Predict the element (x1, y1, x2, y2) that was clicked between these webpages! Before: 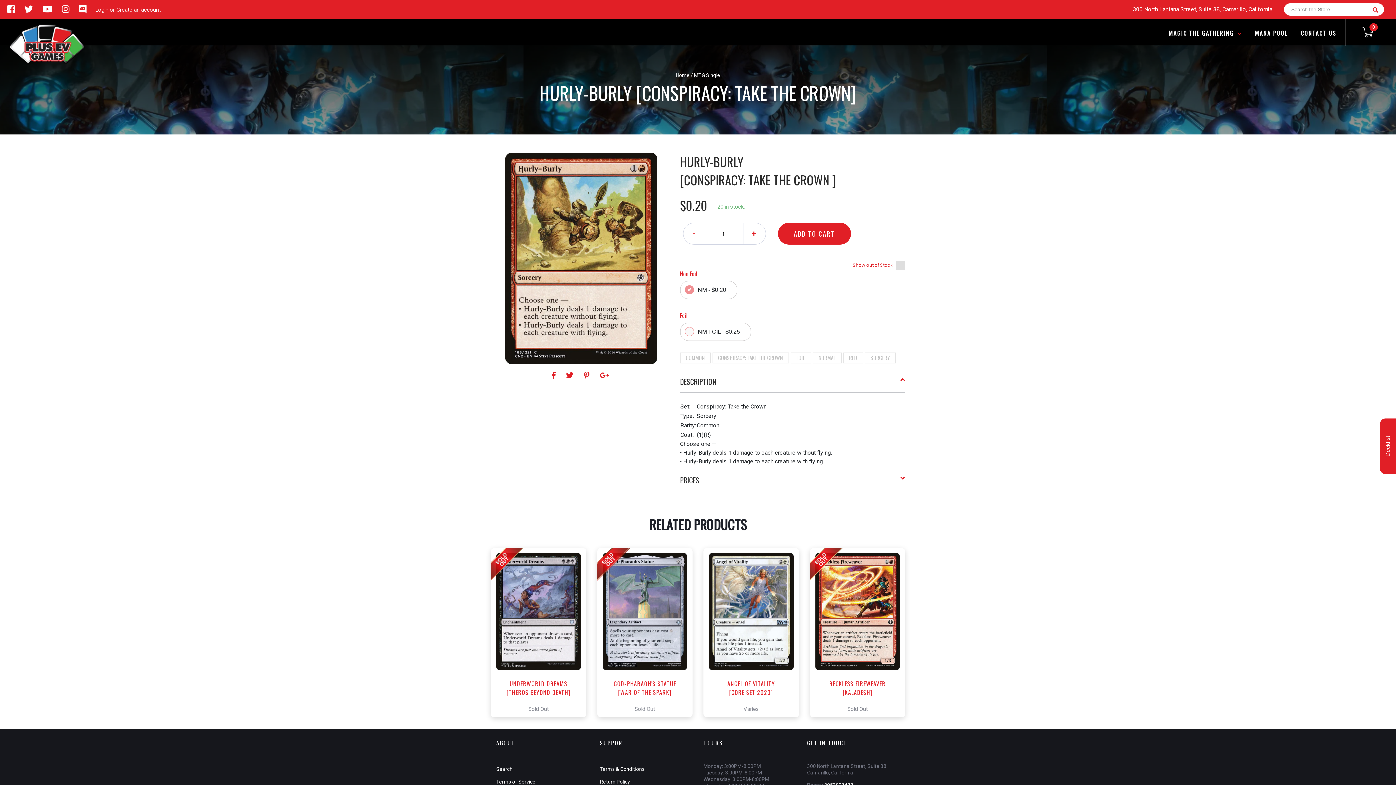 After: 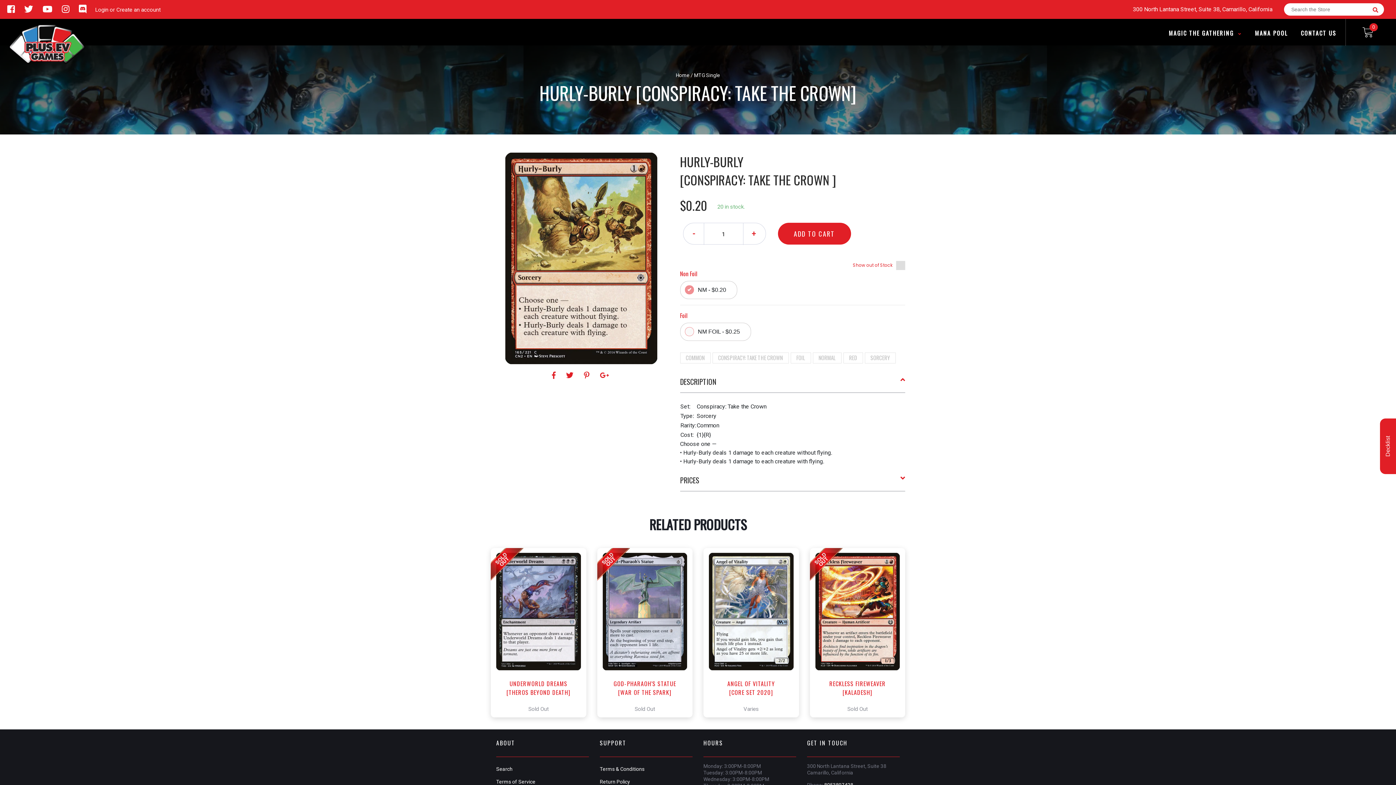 Action: bbox: (71, 4, 86, 14)